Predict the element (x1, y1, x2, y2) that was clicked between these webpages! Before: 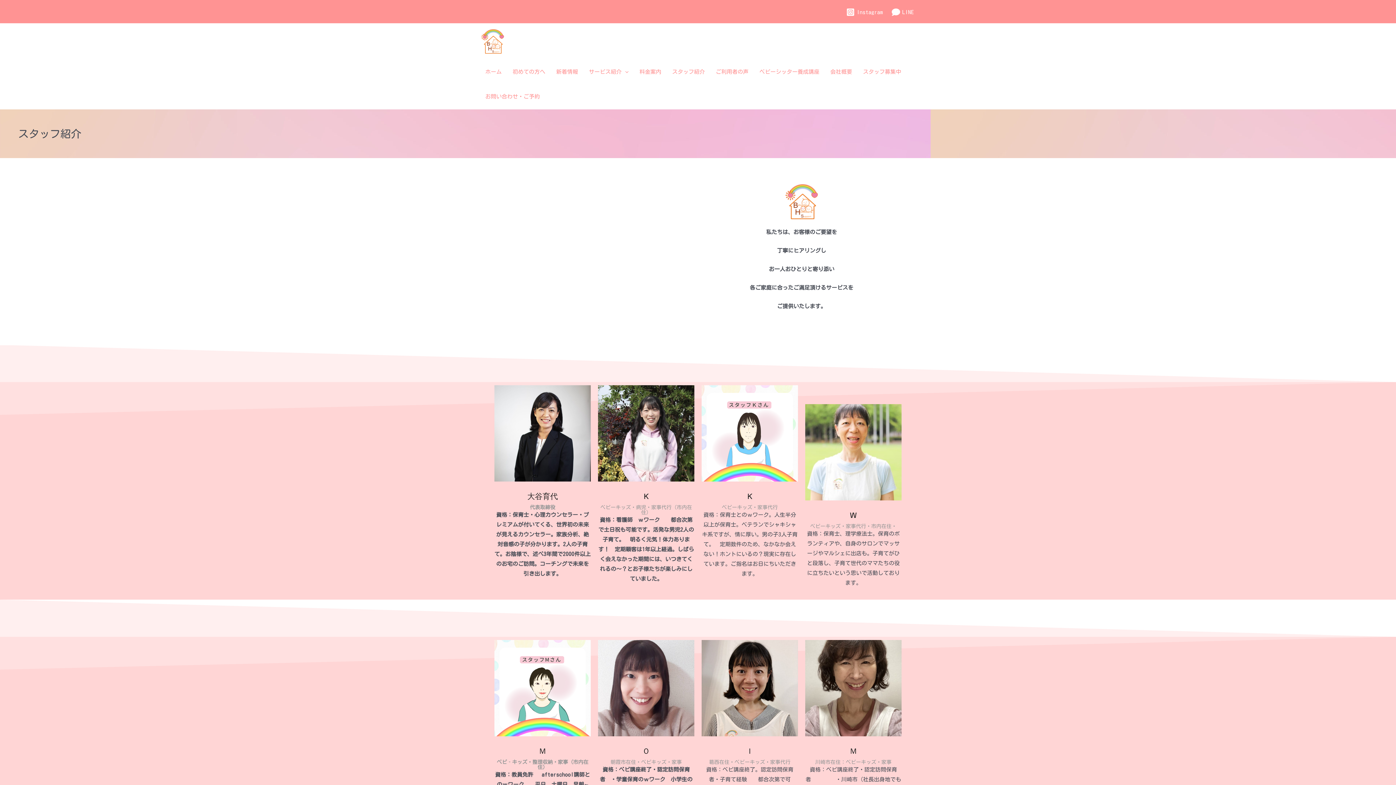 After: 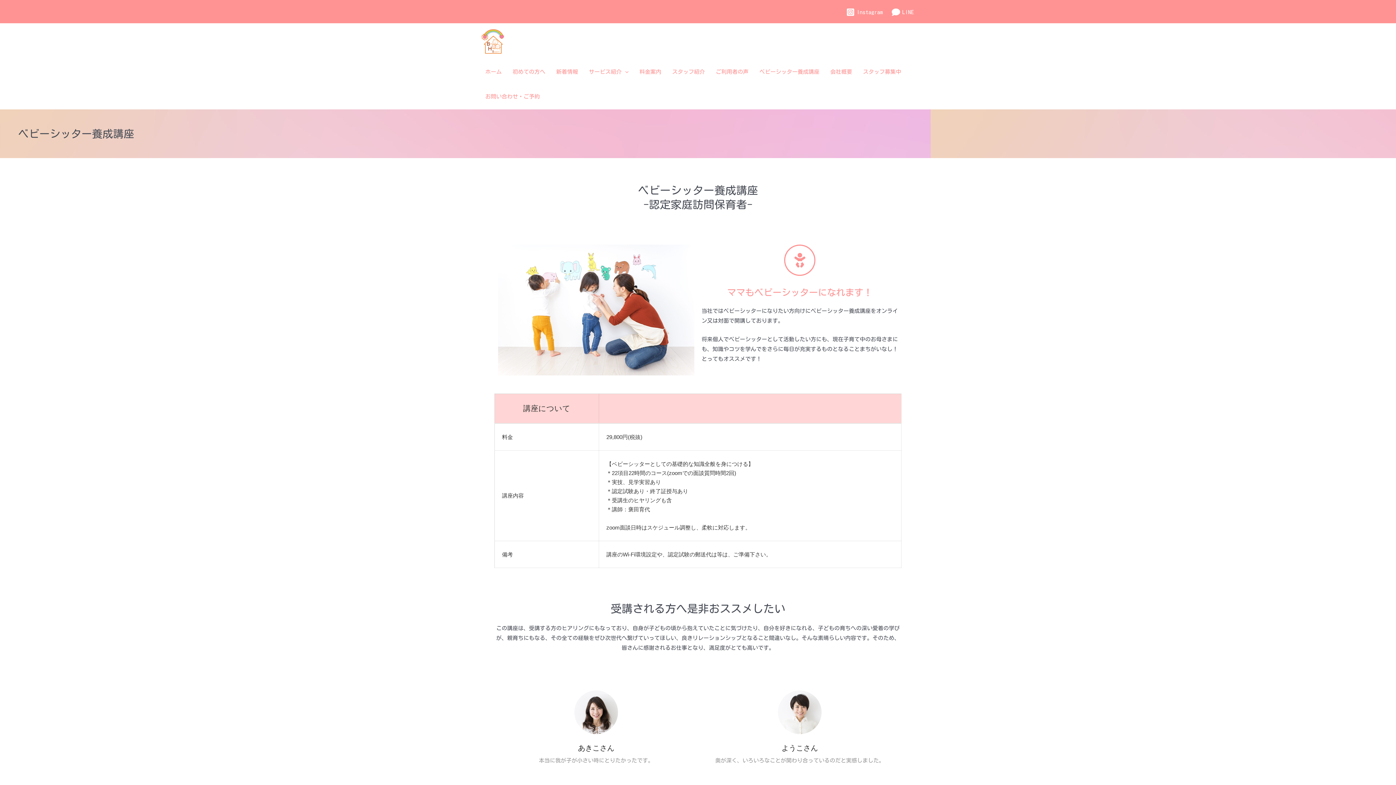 Action: bbox: (754, 59, 825, 84) label: ベビーシッター養成講座